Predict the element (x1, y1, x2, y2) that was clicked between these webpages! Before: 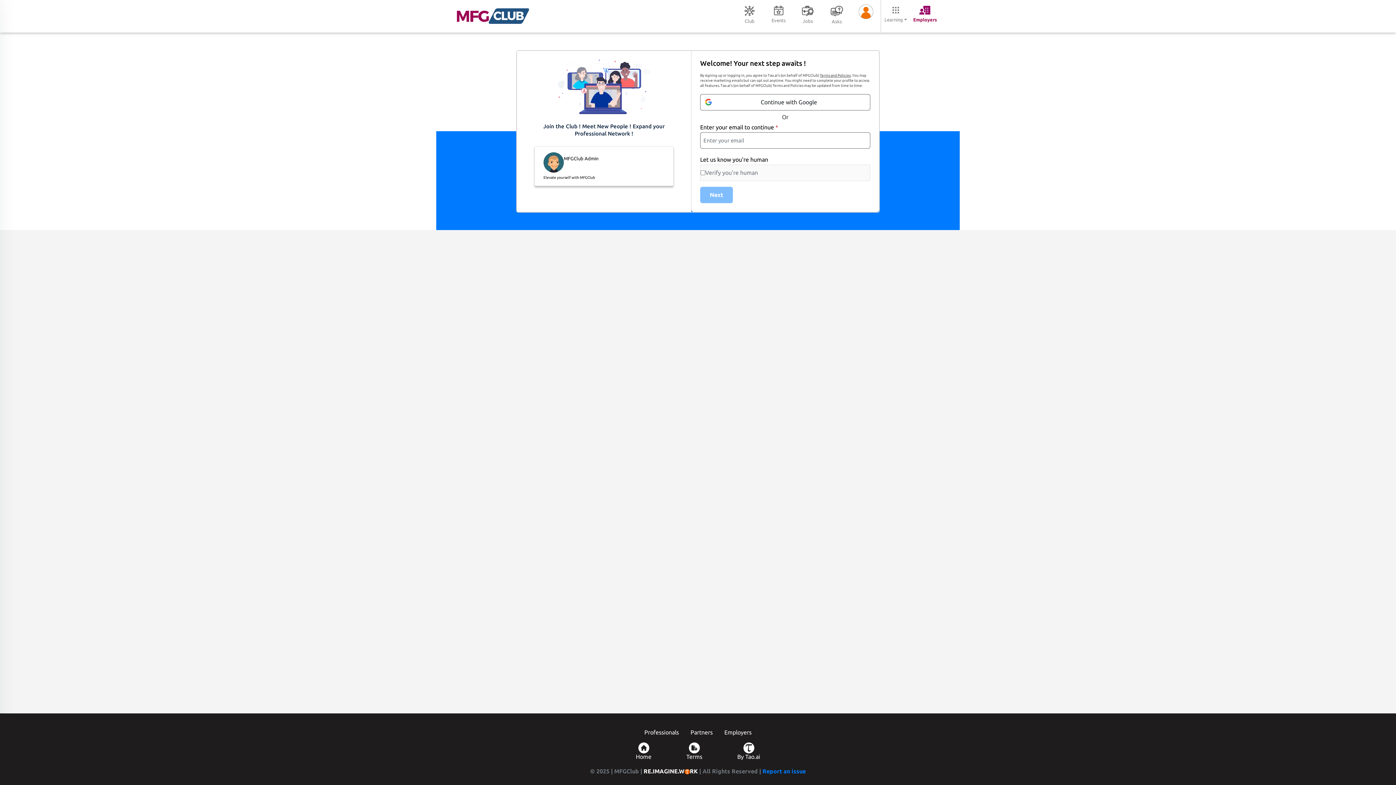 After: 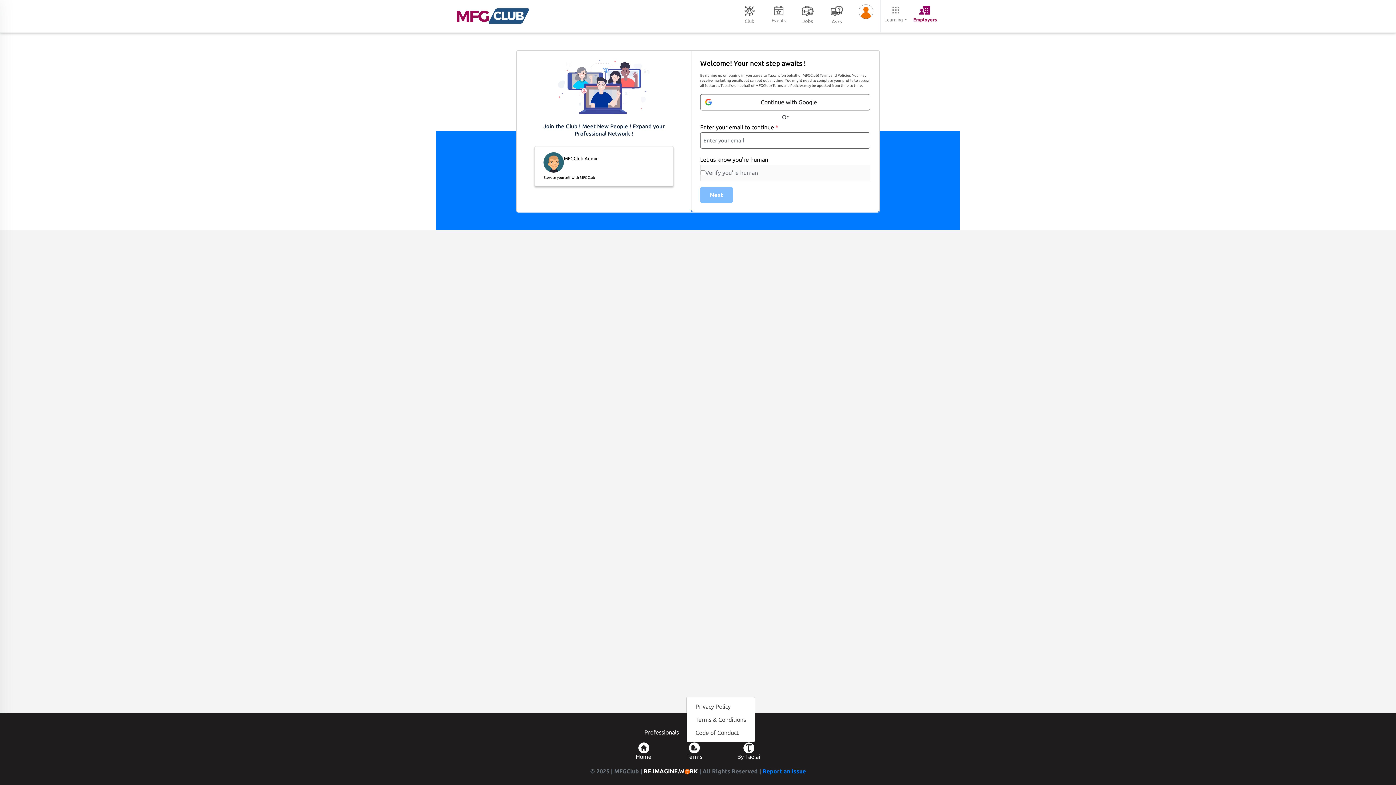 Action: bbox: (686, 742, 702, 760) label: Terms